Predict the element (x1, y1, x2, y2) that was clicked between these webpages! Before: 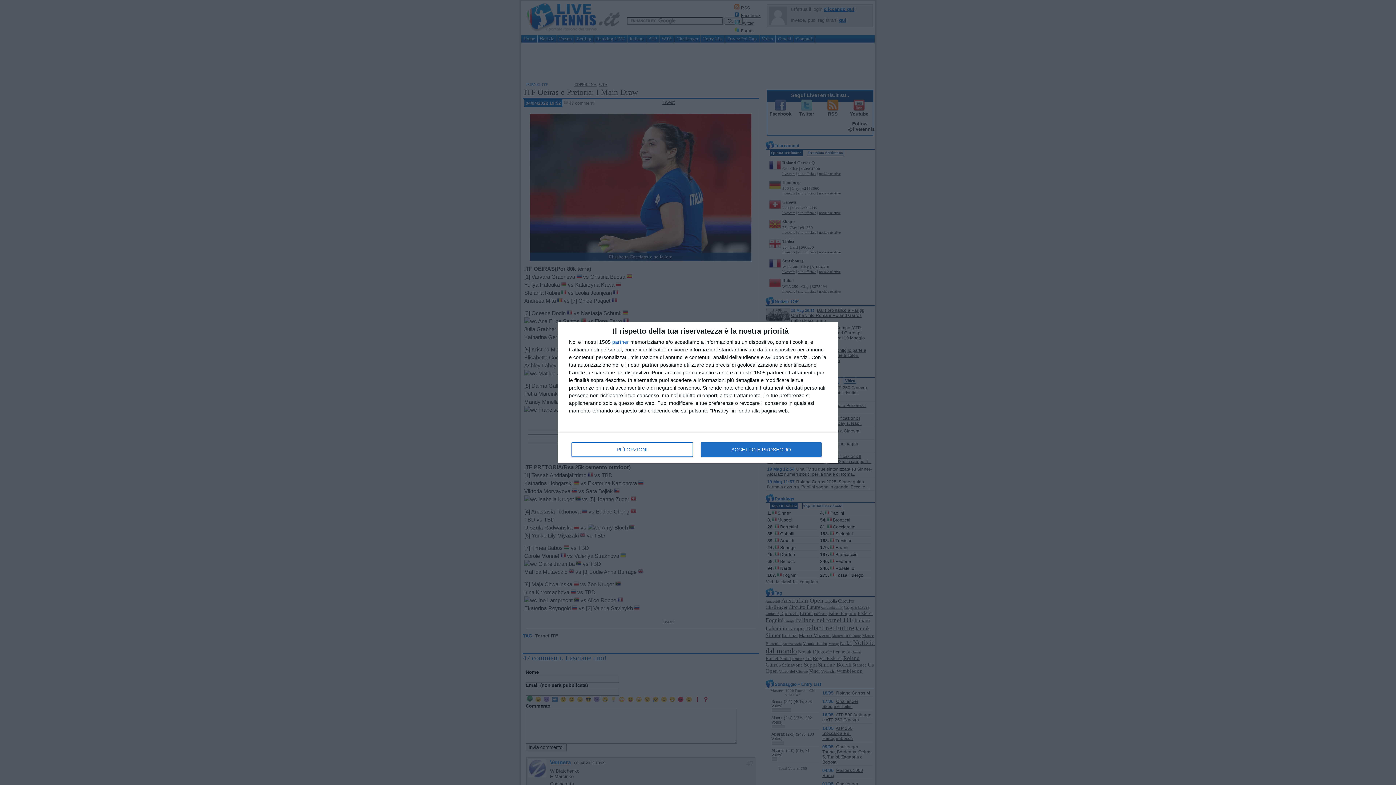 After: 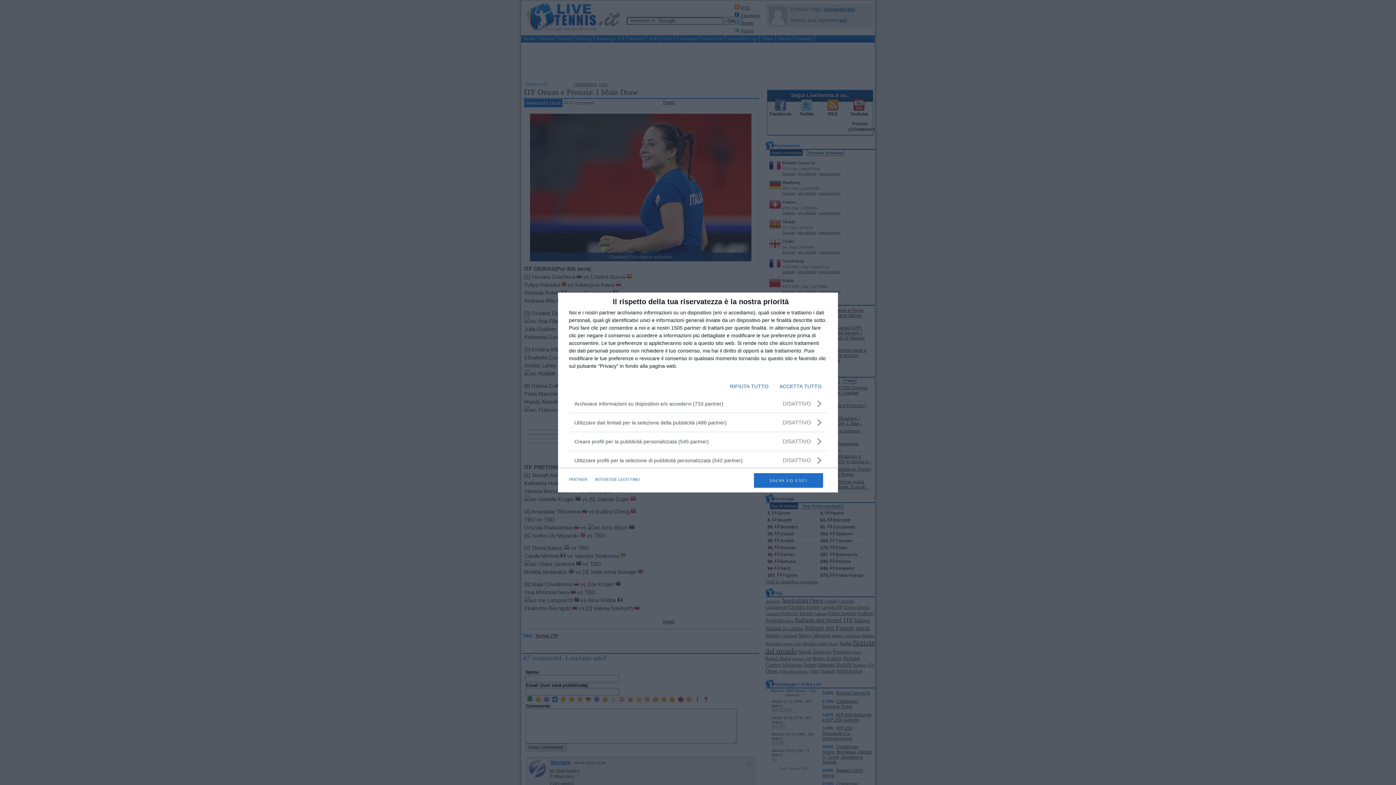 Action: label: PIÙ OPZIONI bbox: (571, 442, 692, 456)